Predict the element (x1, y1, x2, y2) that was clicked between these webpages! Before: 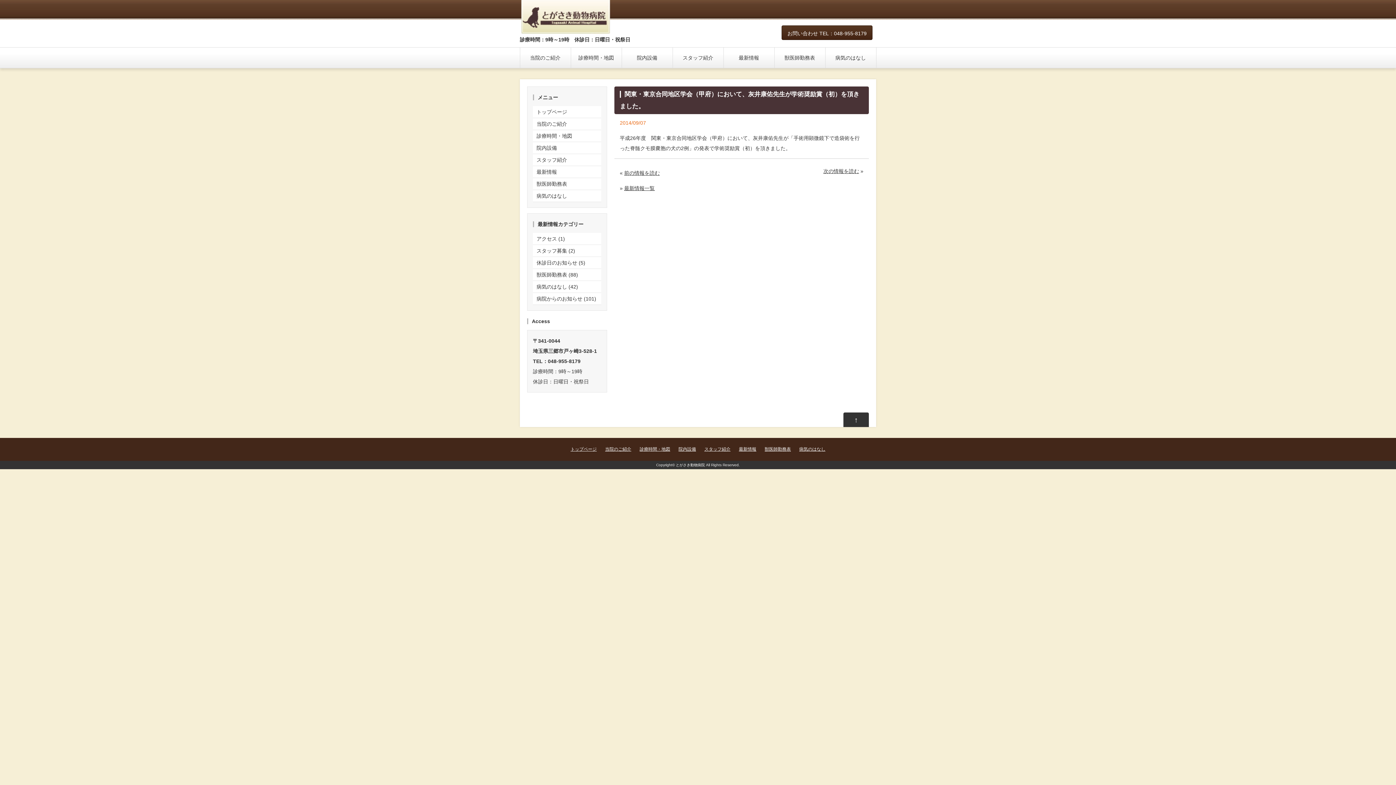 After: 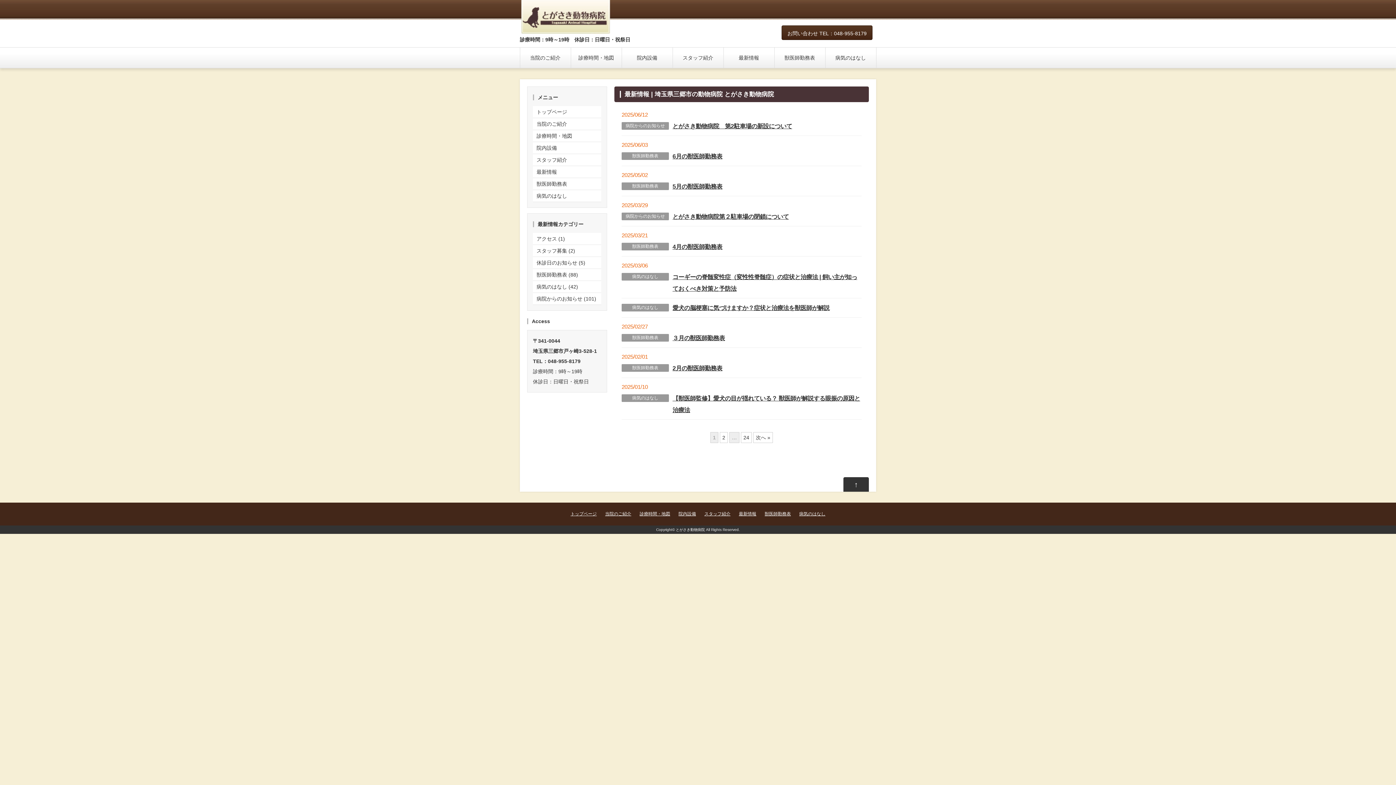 Action: label: 最新情報 bbox: (739, 446, 756, 452)